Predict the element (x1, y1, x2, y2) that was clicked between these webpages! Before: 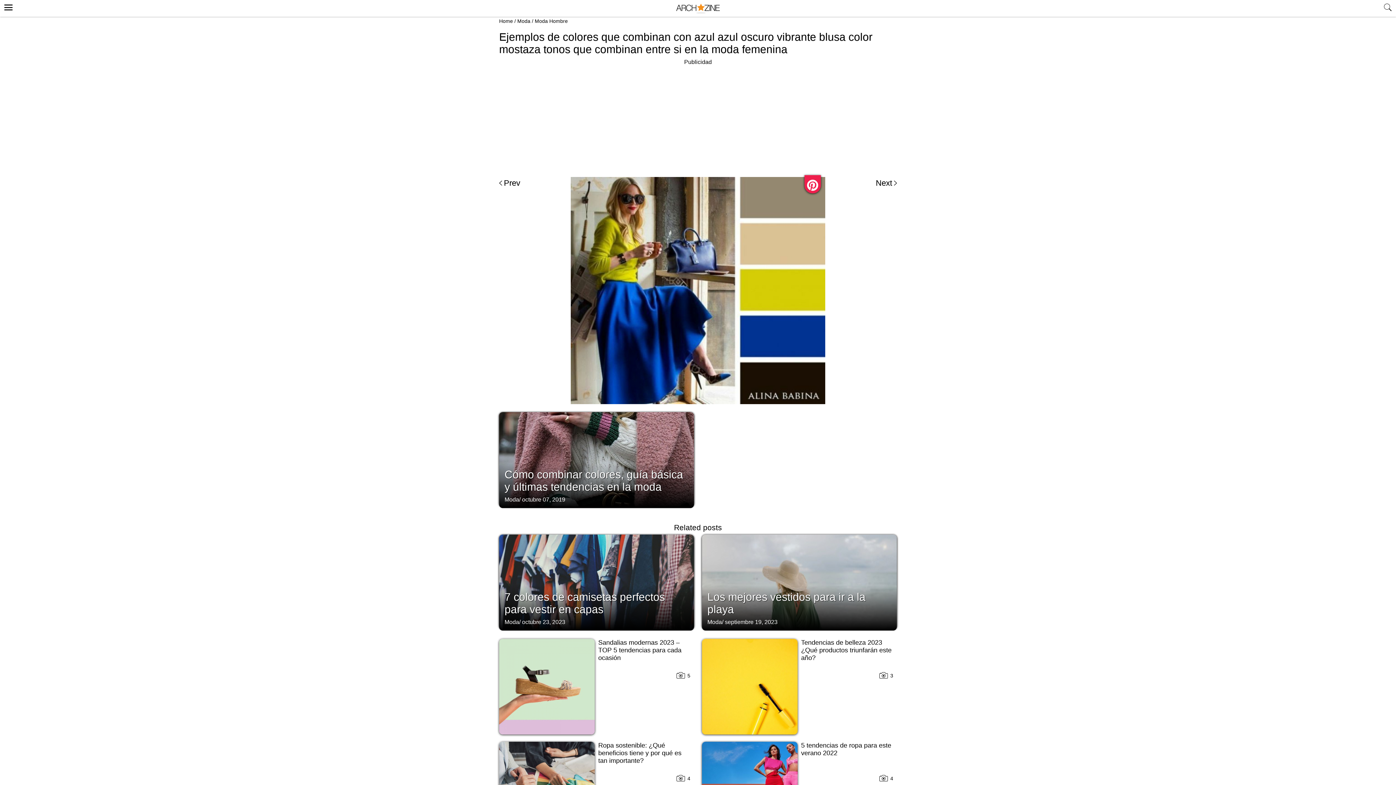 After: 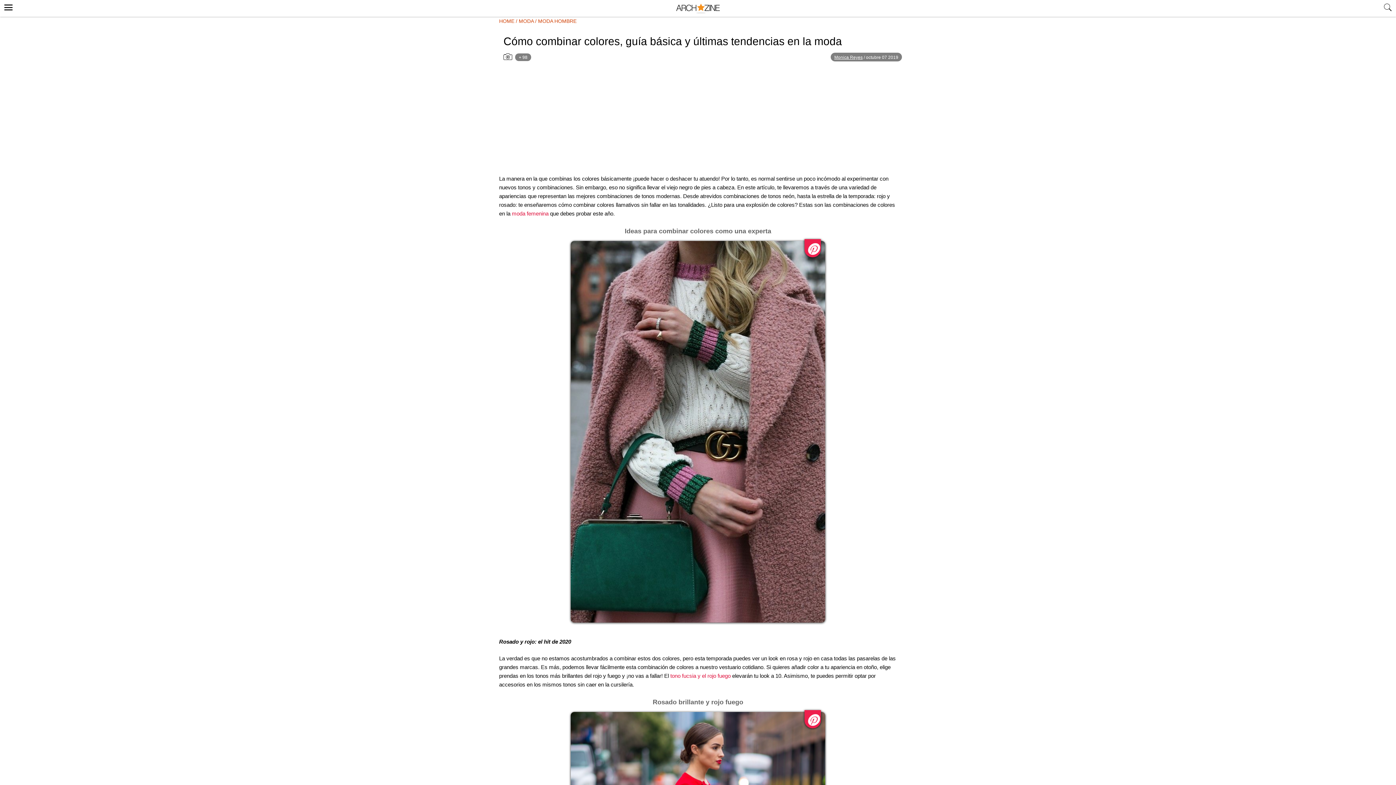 Action: bbox: (504, 468, 683, 493) label: Cómo combinar colores, guía básica y últimas tendencias en la moda